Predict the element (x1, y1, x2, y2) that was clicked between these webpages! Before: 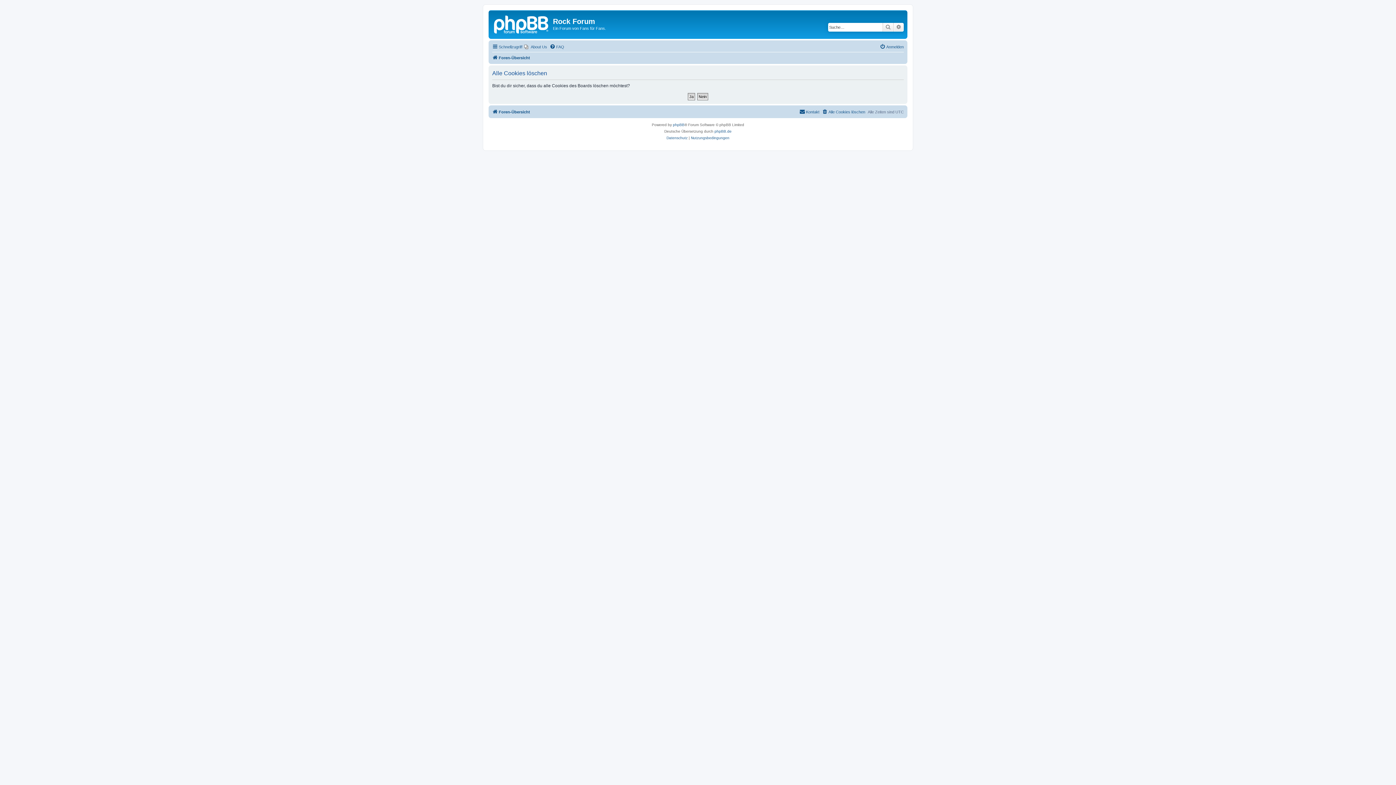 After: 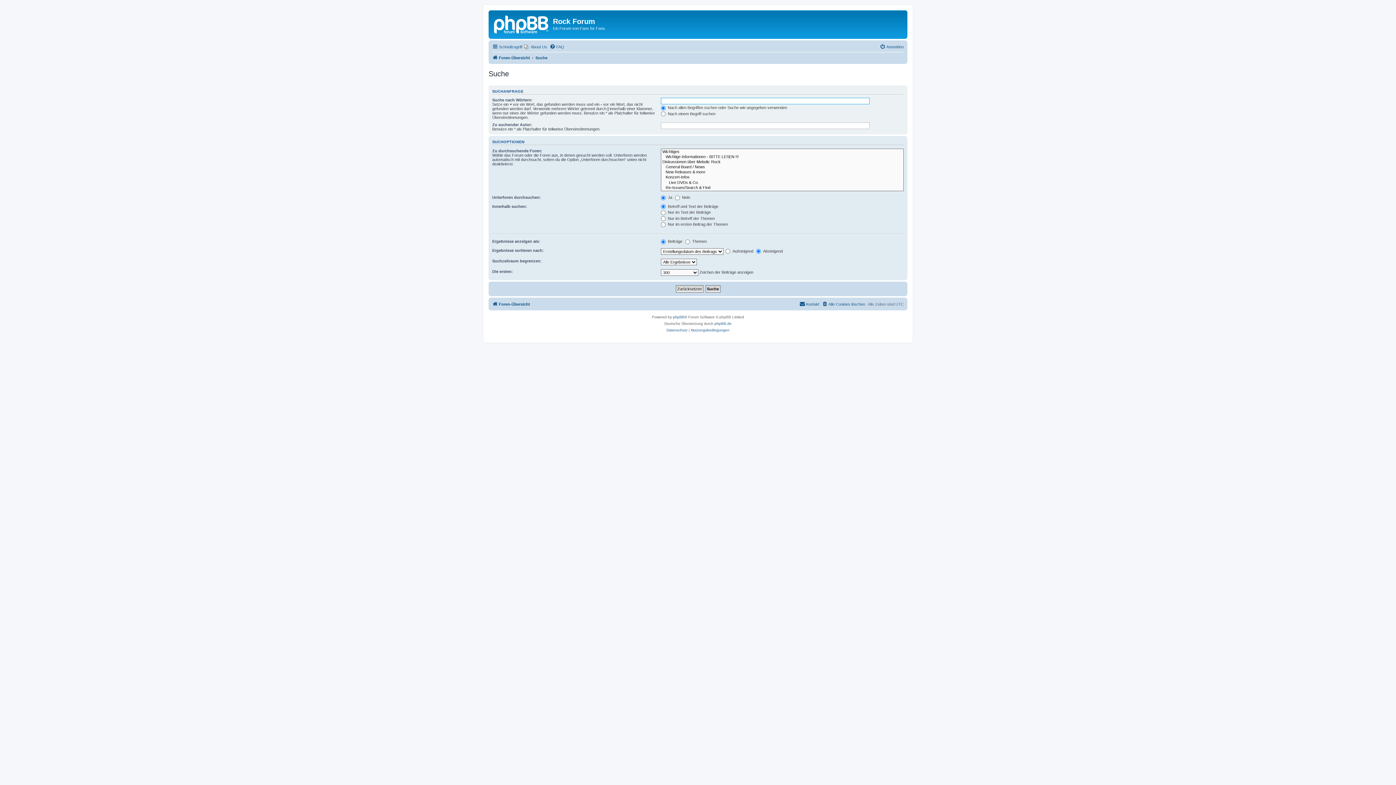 Action: label: Erweiterte Suche bbox: (893, 22, 904, 31)